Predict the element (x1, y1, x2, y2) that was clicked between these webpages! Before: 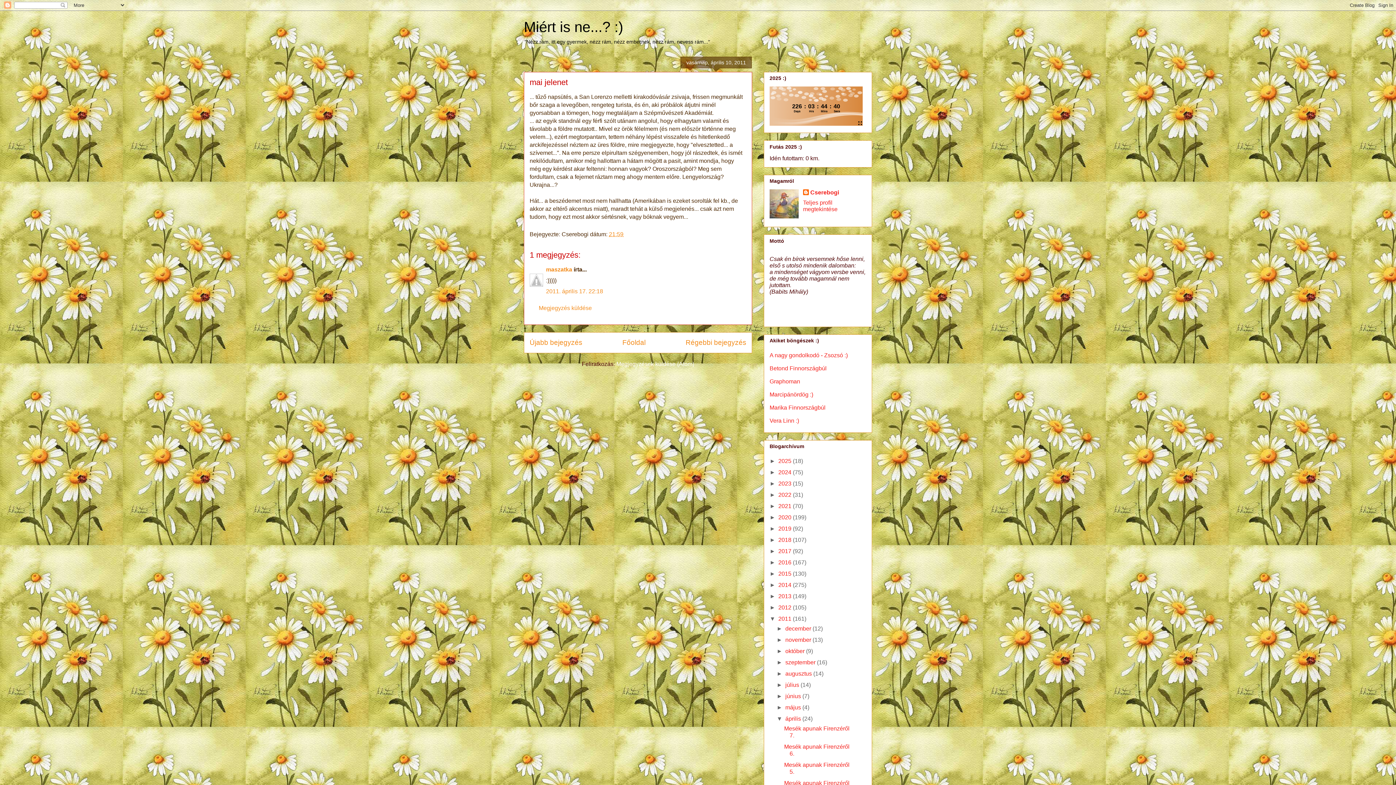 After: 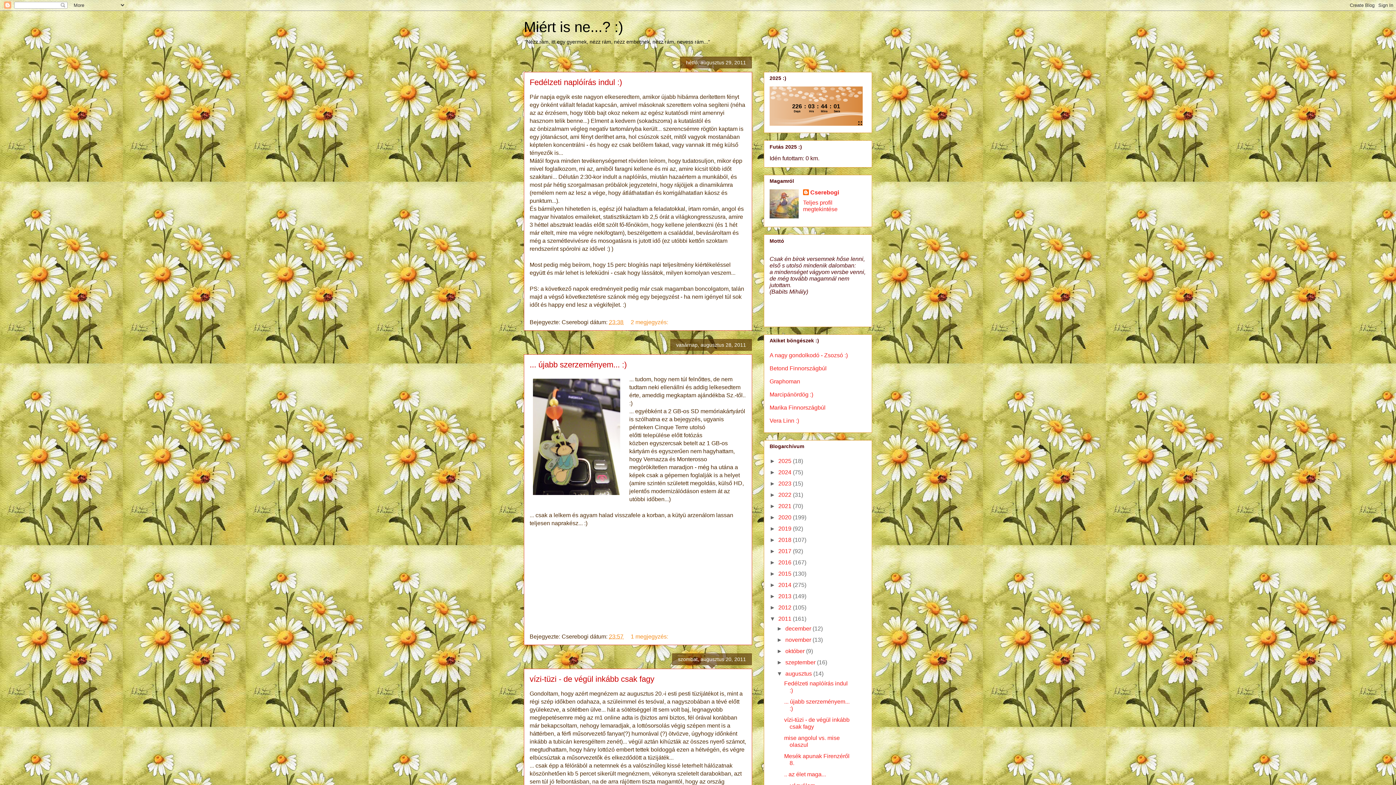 Action: label: augusztus  bbox: (785, 671, 813, 677)